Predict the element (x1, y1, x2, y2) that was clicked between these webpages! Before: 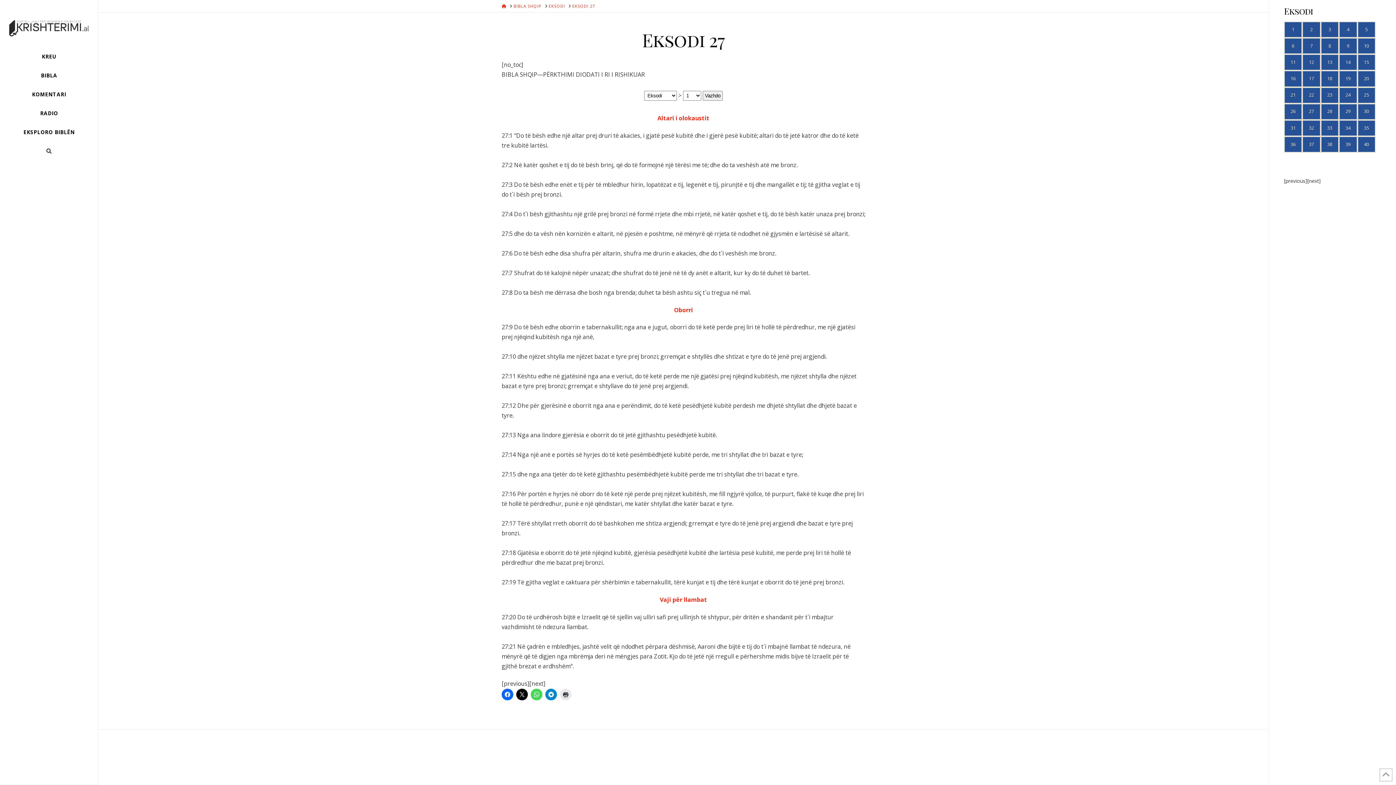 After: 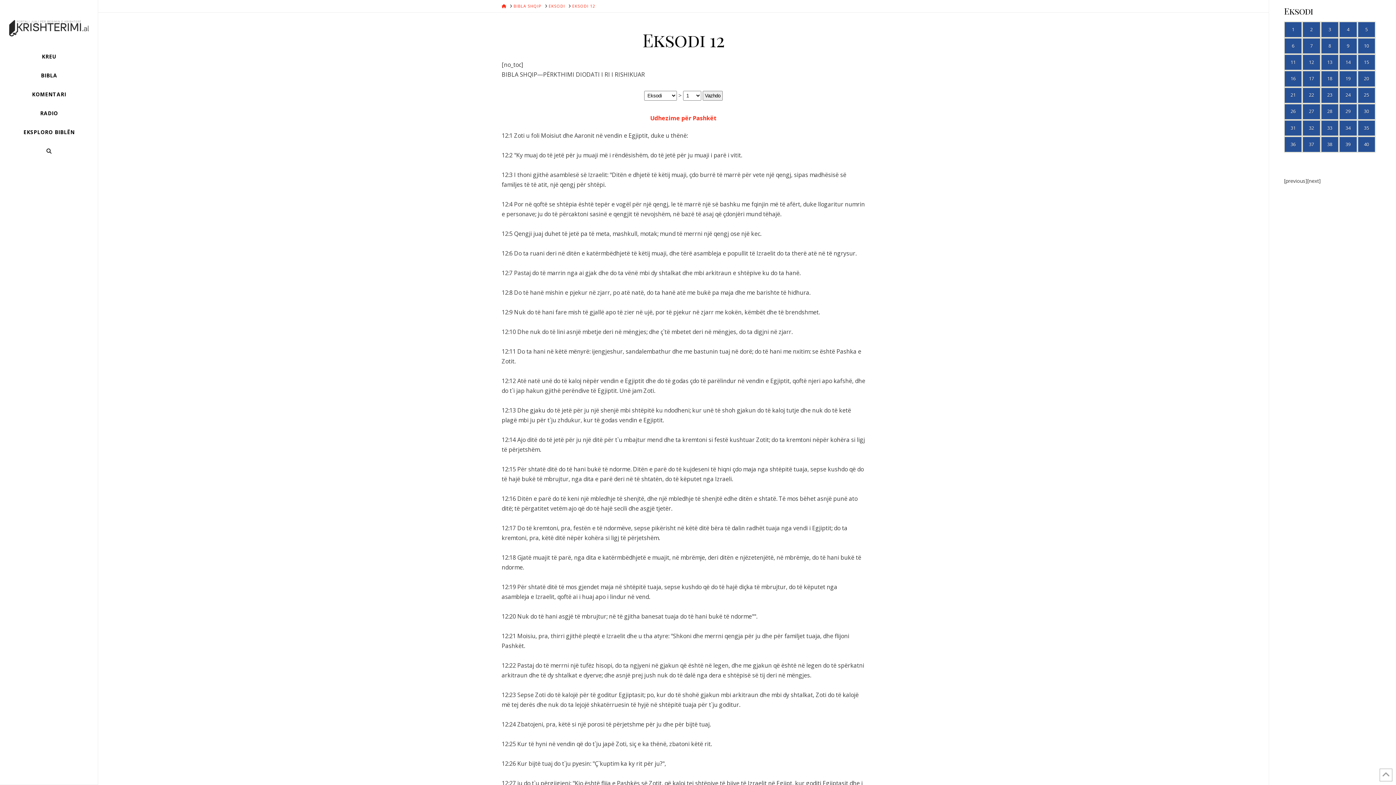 Action: bbox: (1302, 54, 1320, 70) label: 12